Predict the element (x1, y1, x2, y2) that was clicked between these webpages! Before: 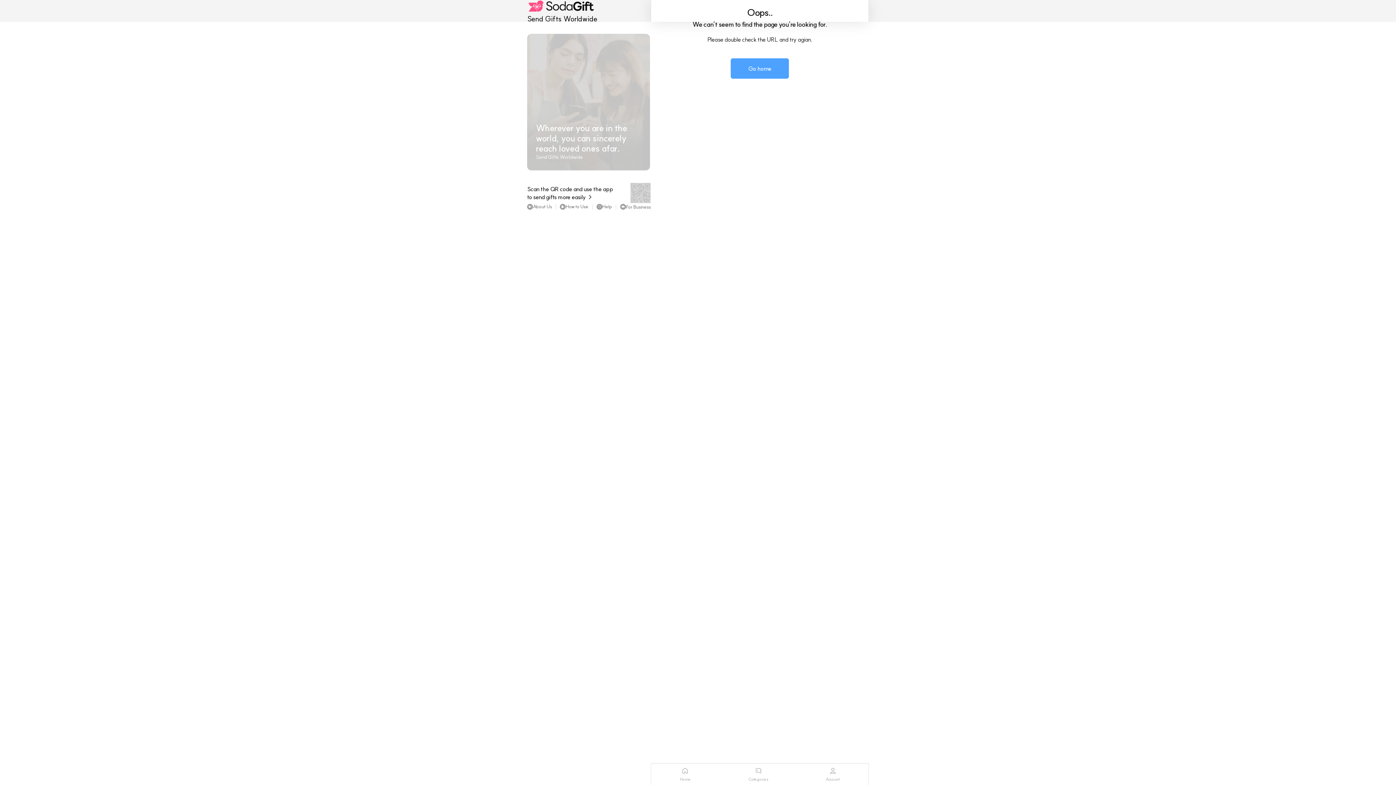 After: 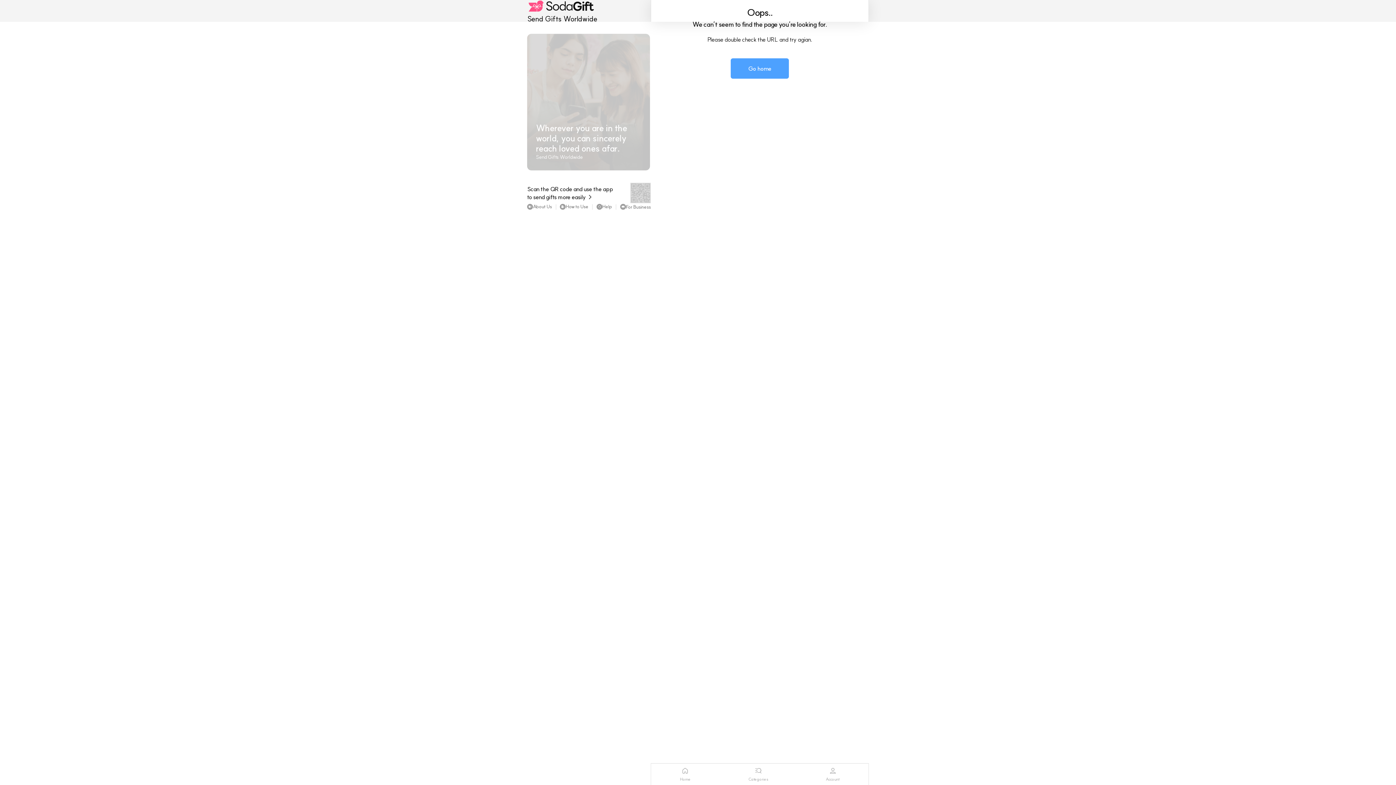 Action: bbox: (560, 203, 588, 210) label: How to Use